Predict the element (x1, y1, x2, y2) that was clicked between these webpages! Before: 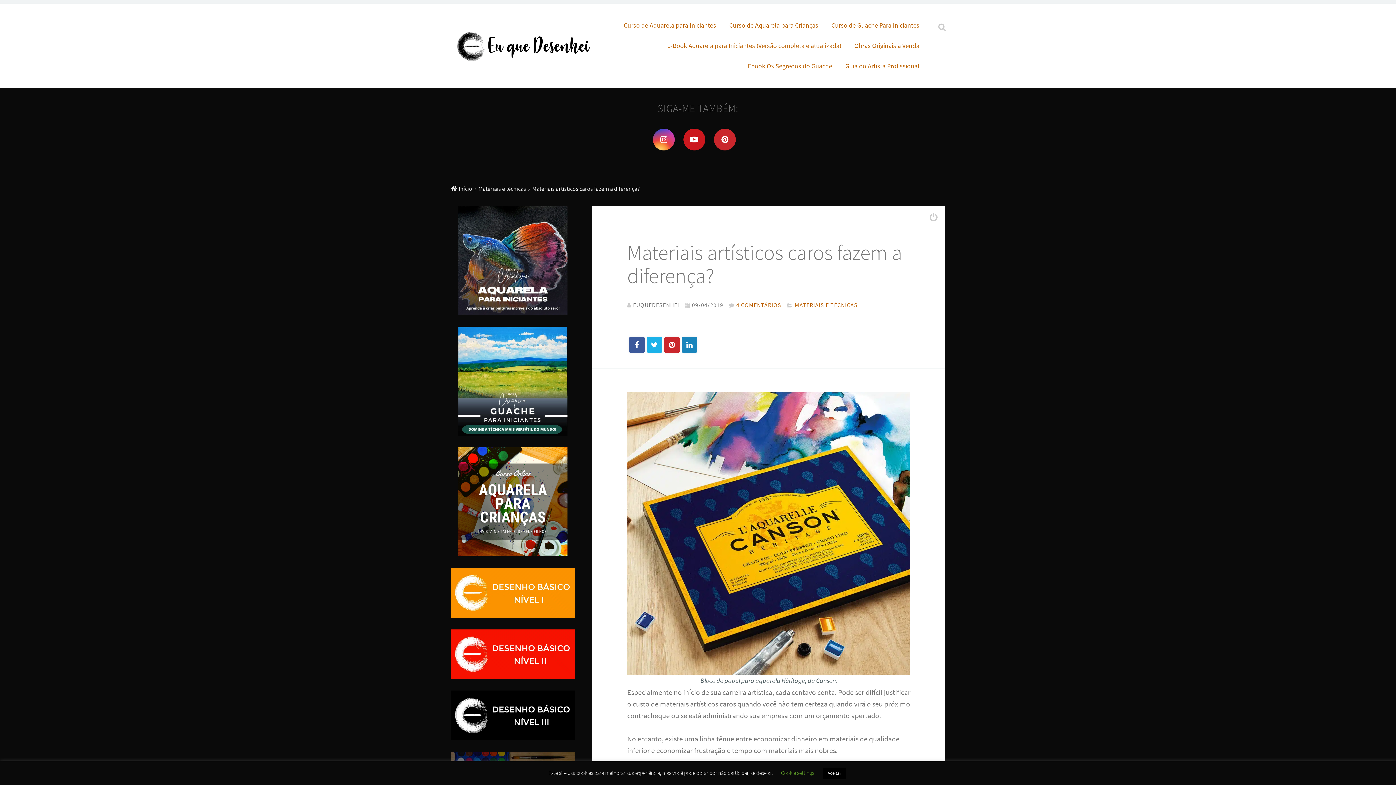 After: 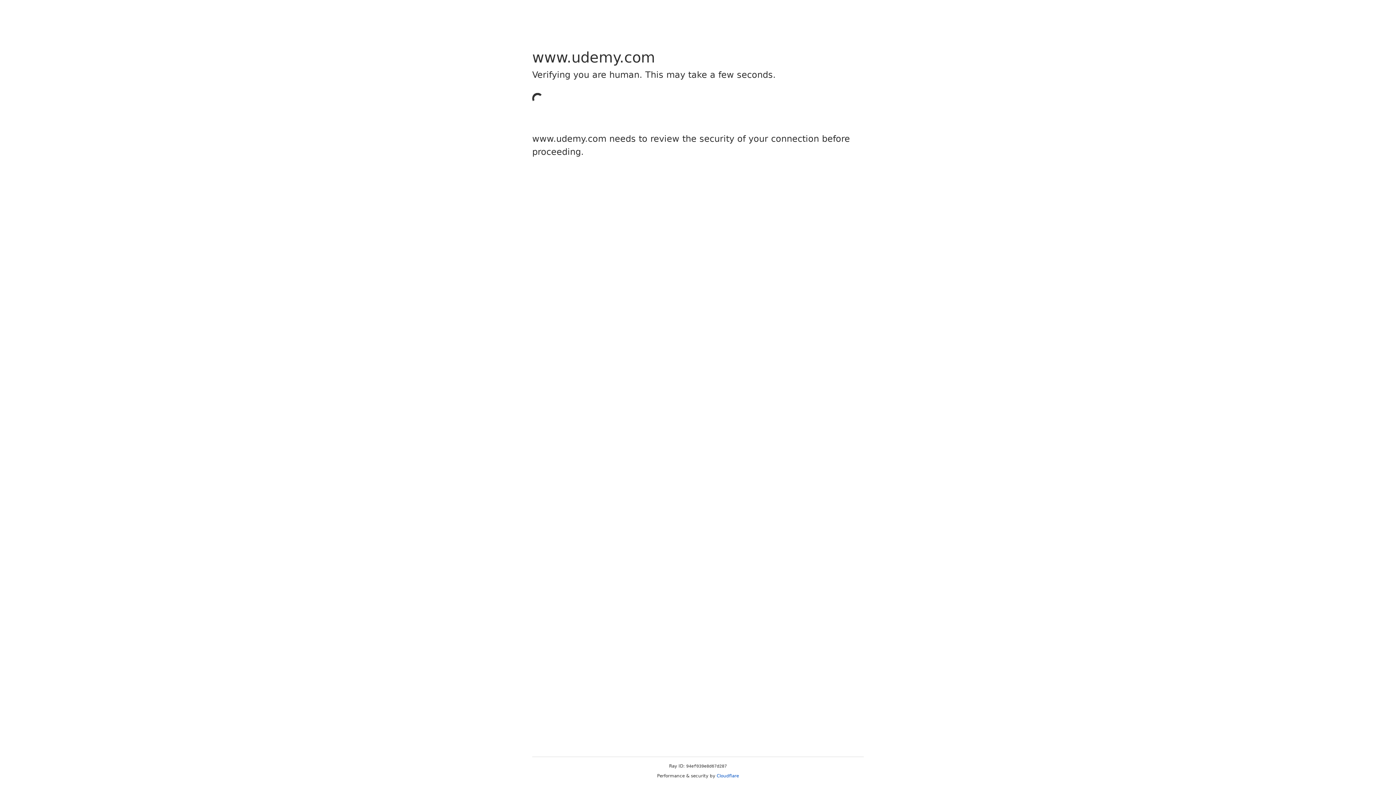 Action: bbox: (451, 690, 575, 740)